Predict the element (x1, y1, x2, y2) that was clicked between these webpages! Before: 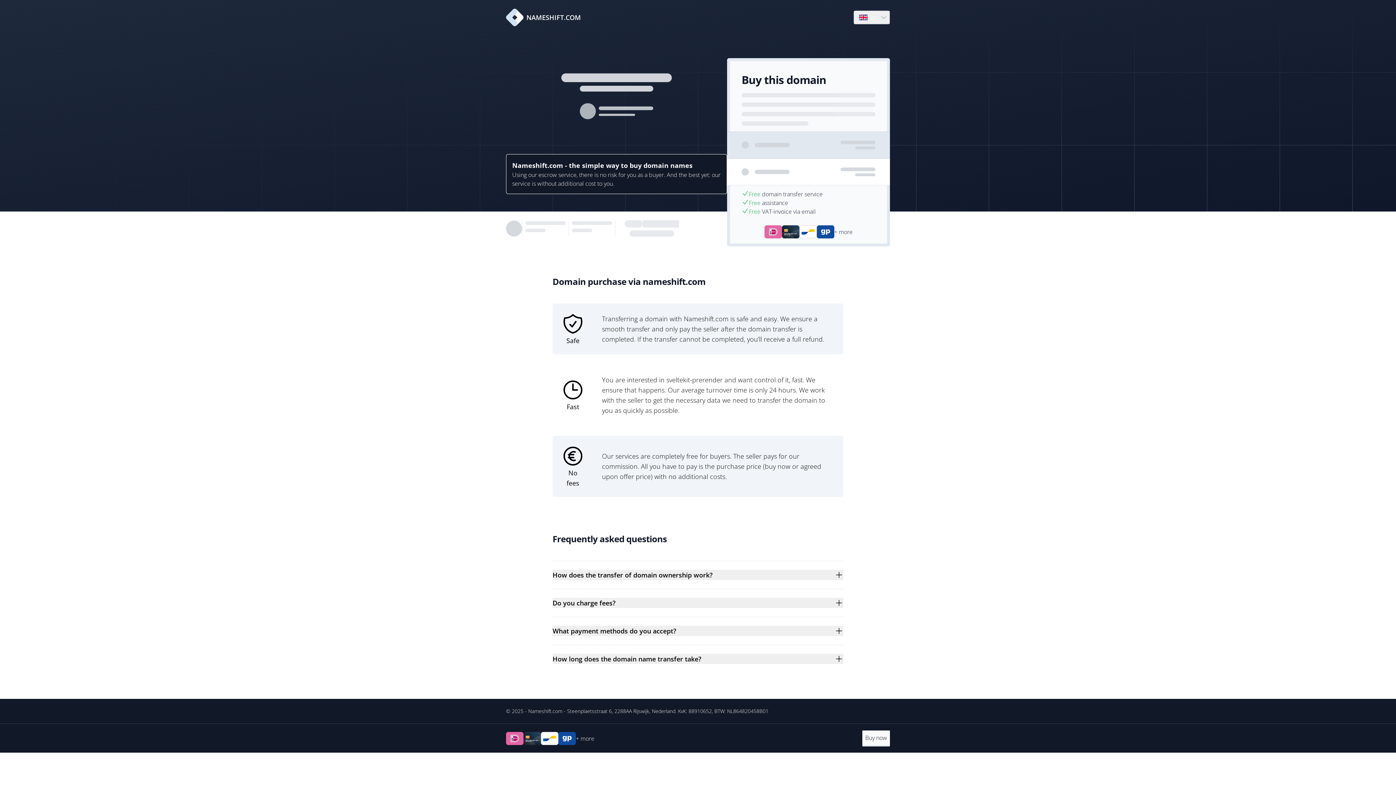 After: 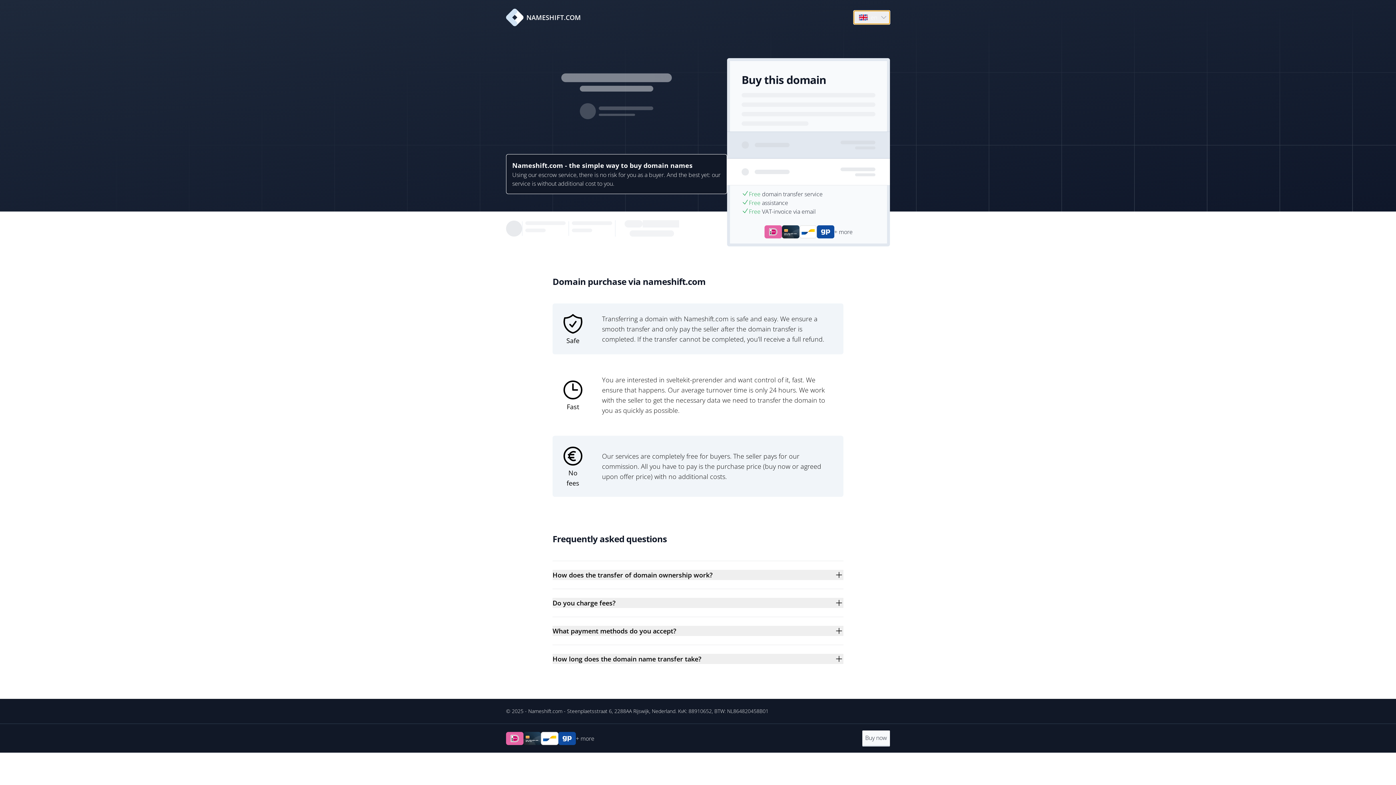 Action: label: Open language menu
en bbox: (854, 10, 889, 24)